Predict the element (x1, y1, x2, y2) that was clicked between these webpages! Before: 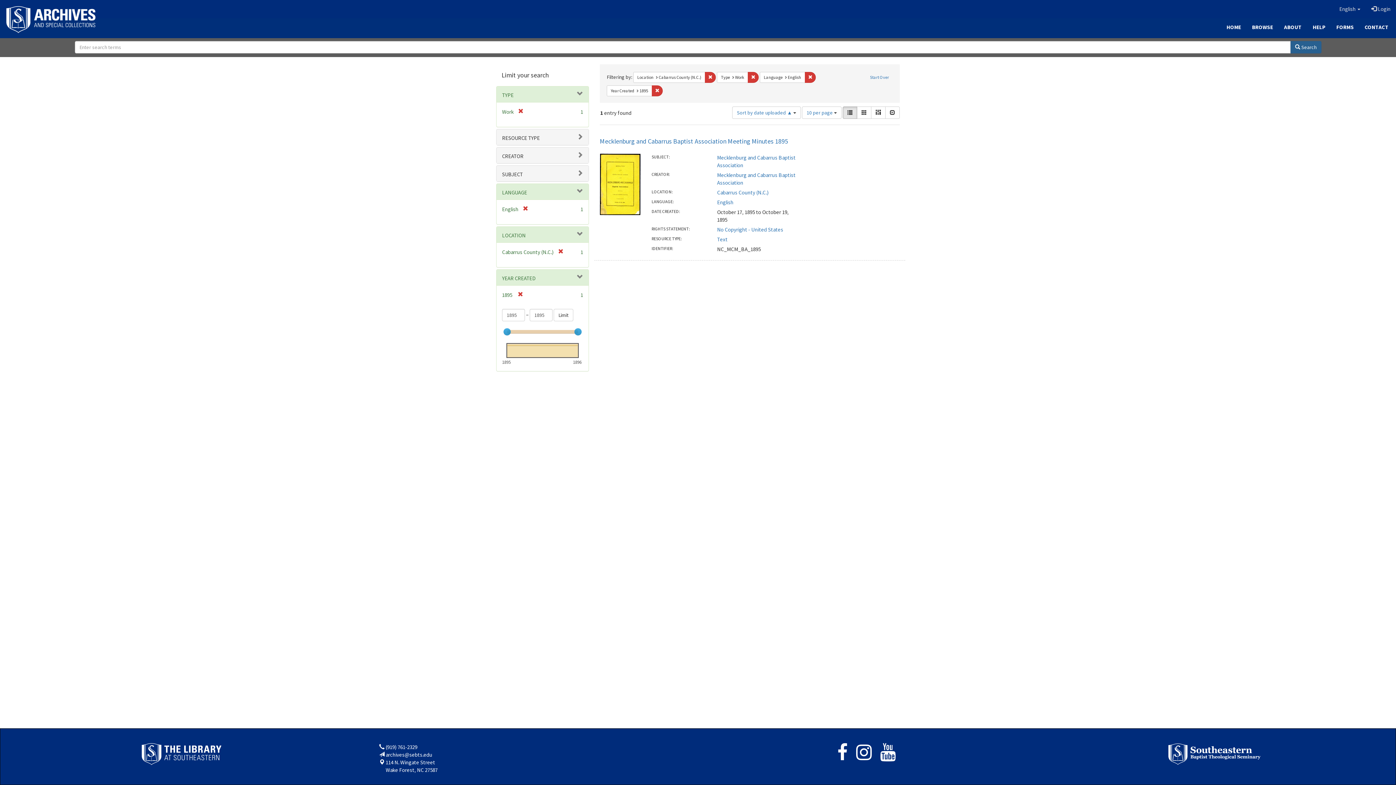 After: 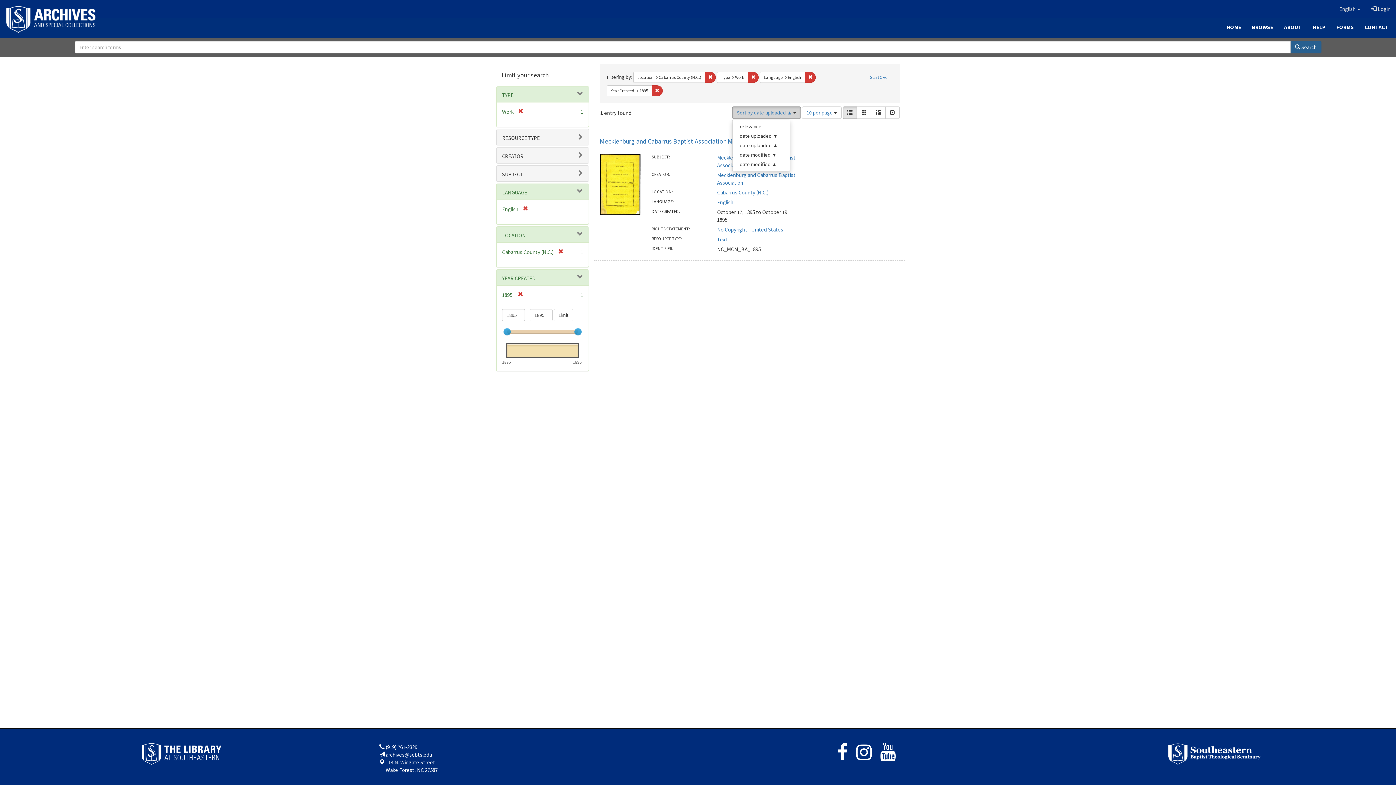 Action: bbox: (732, 106, 801, 118) label: Sort by date uploaded ▲ 